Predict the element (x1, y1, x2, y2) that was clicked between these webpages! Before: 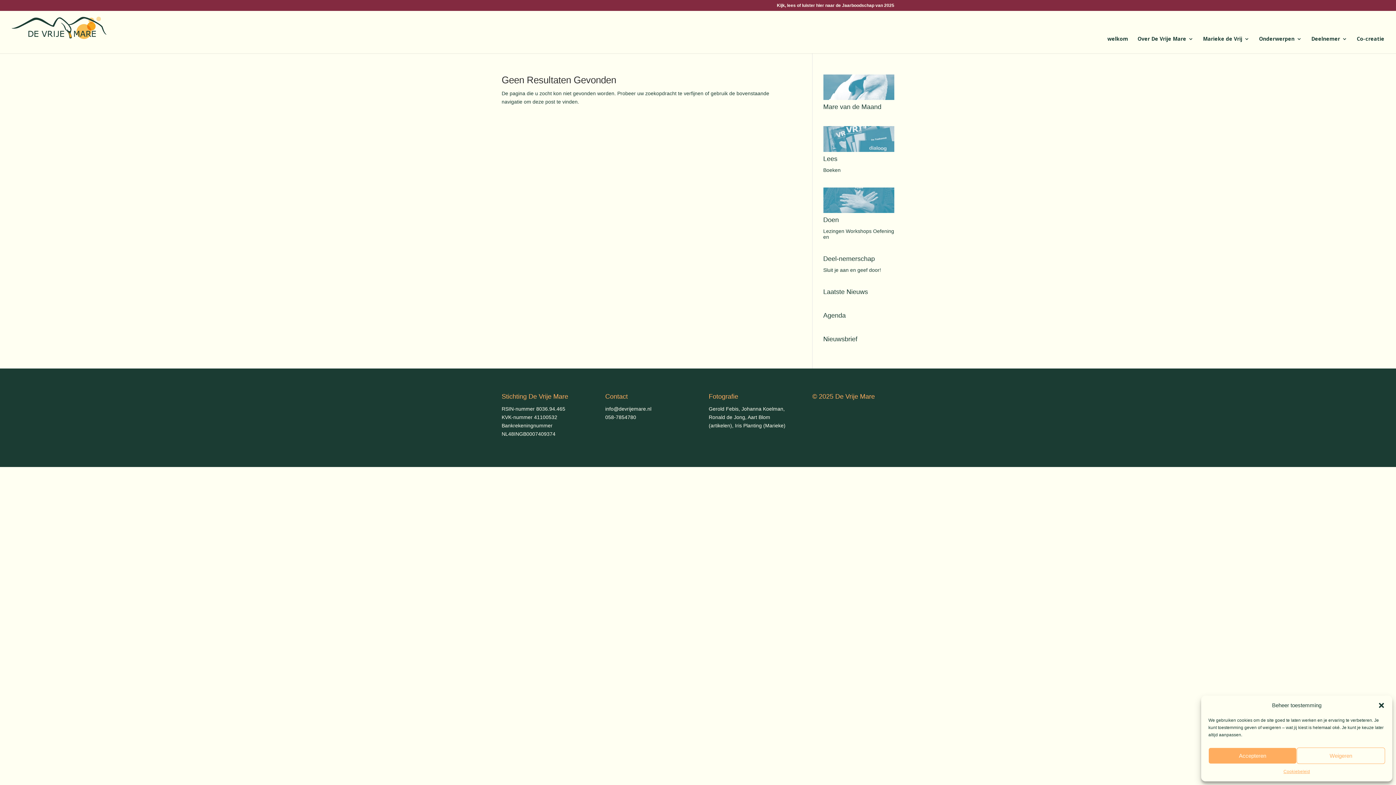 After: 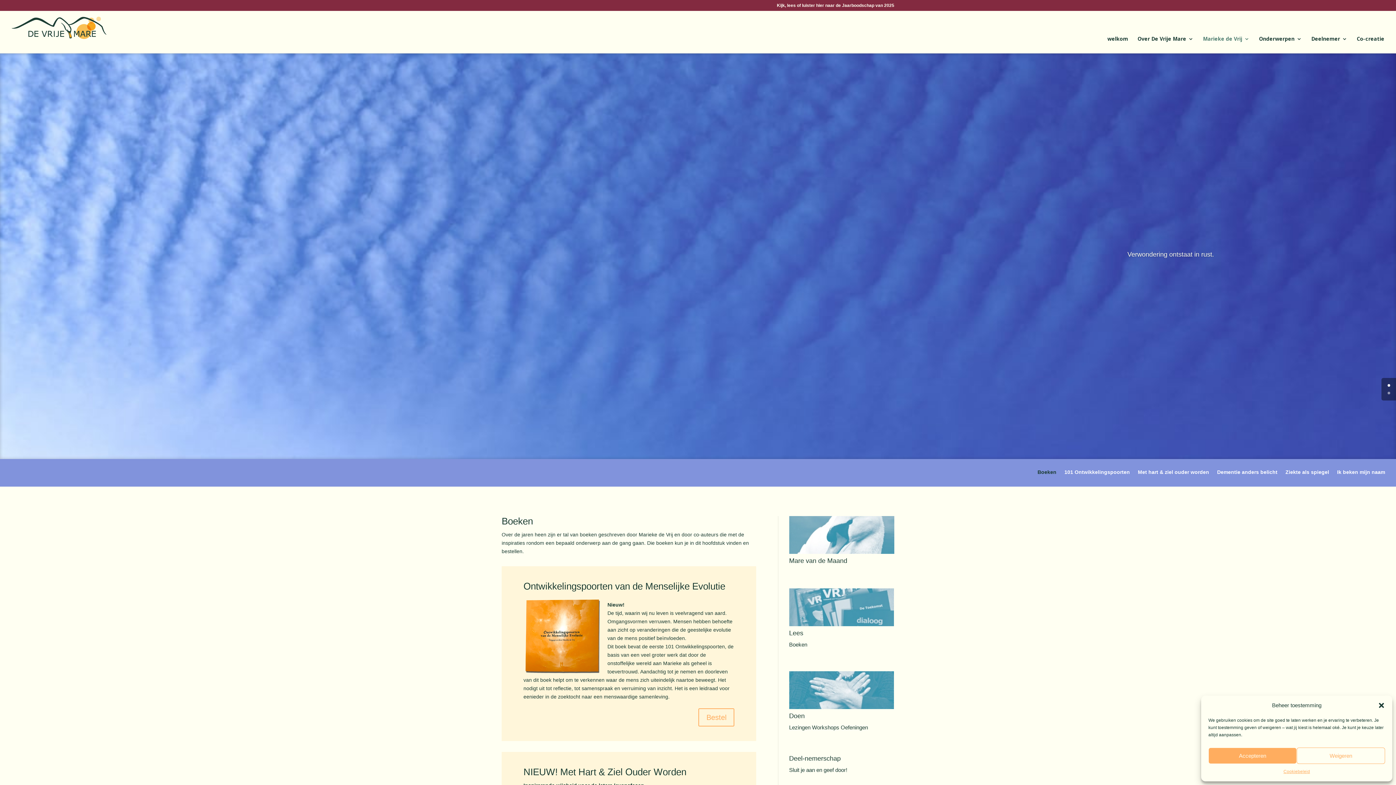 Action: label: Boeken bbox: (823, 167, 840, 173)